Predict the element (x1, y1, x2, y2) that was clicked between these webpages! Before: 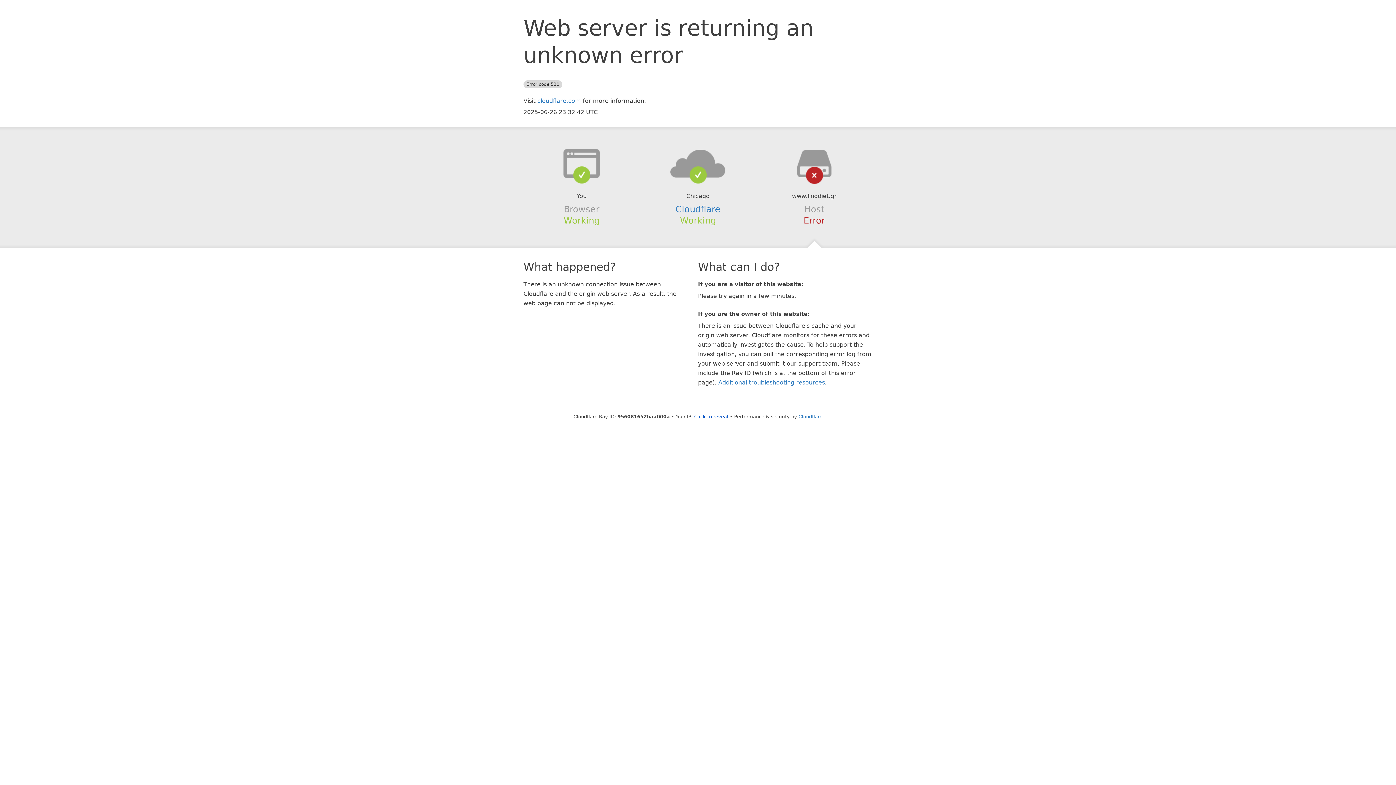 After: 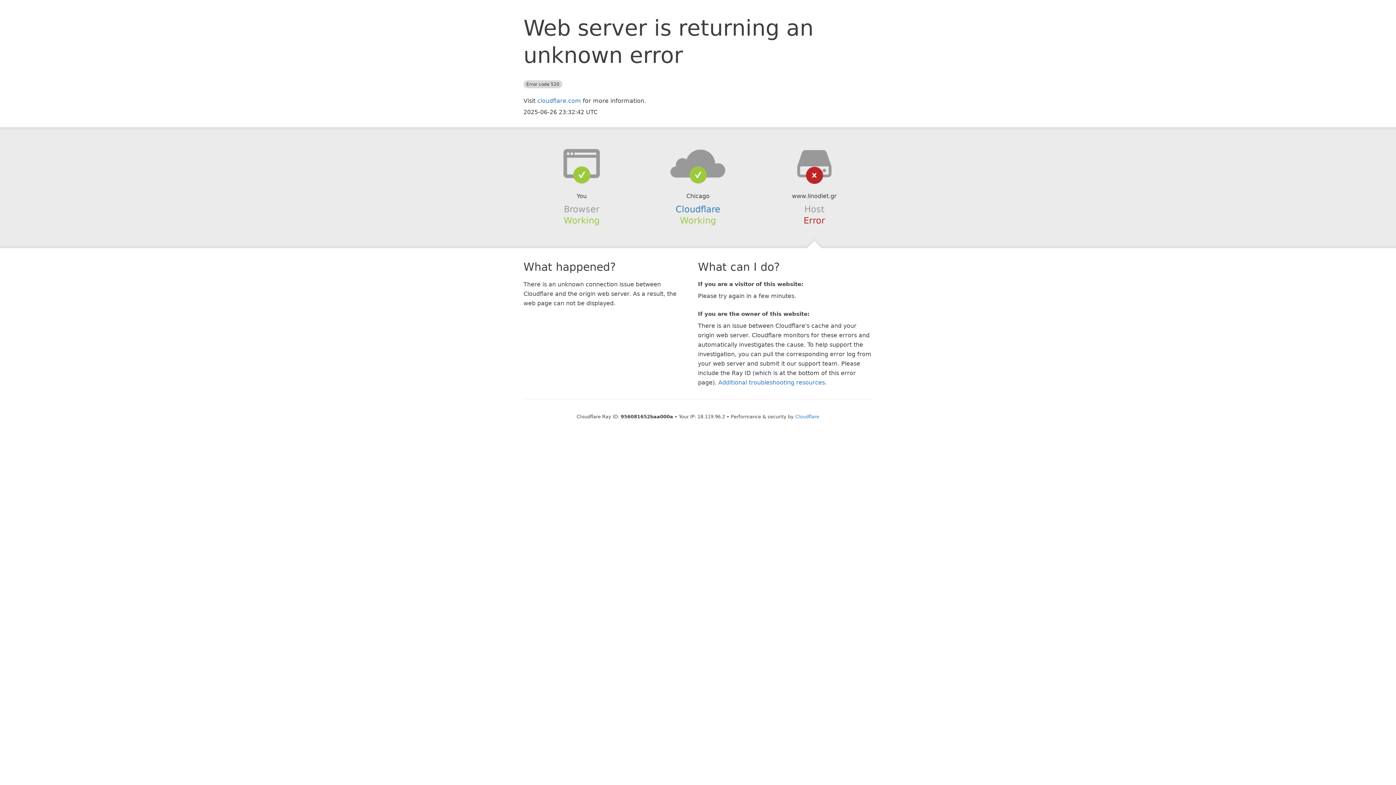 Action: label: Click to reveal bbox: (694, 414, 728, 419)